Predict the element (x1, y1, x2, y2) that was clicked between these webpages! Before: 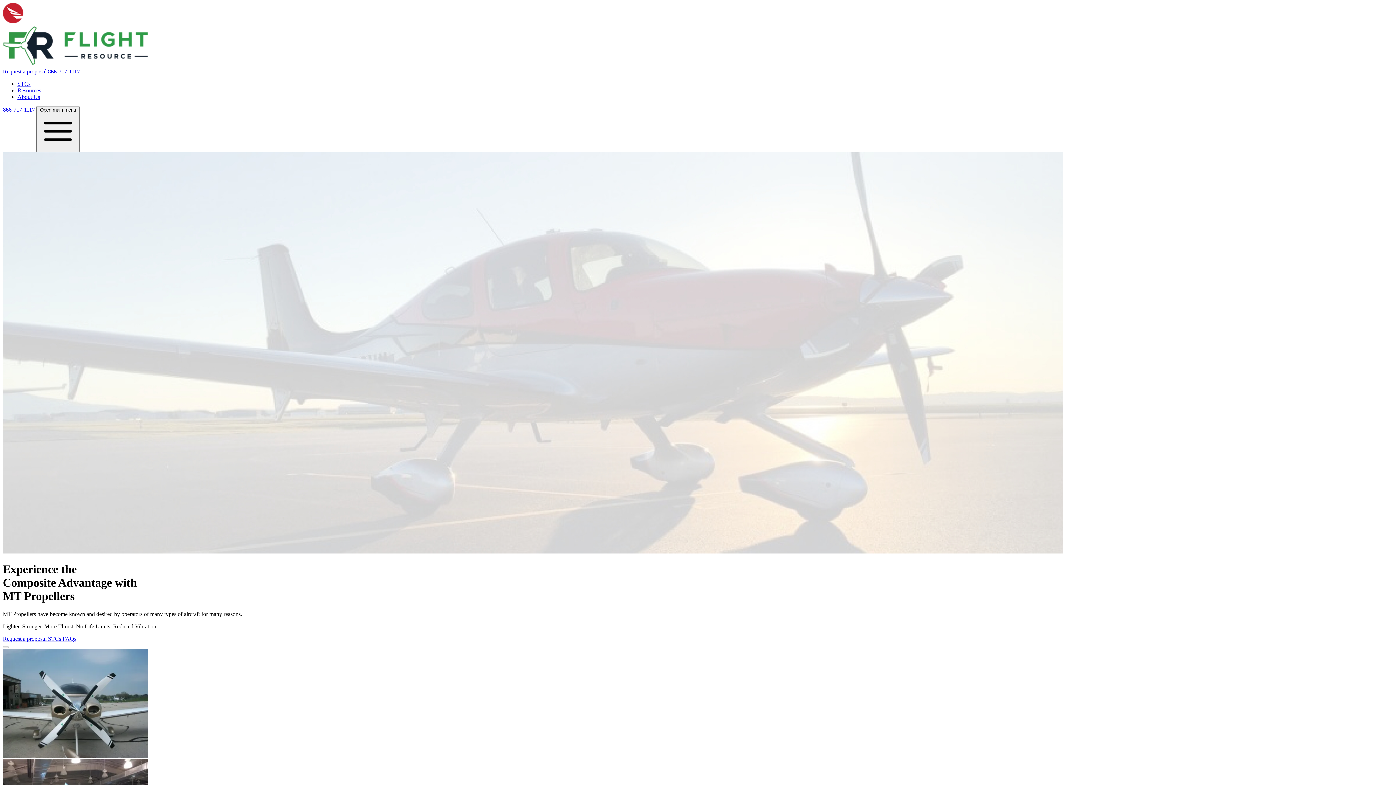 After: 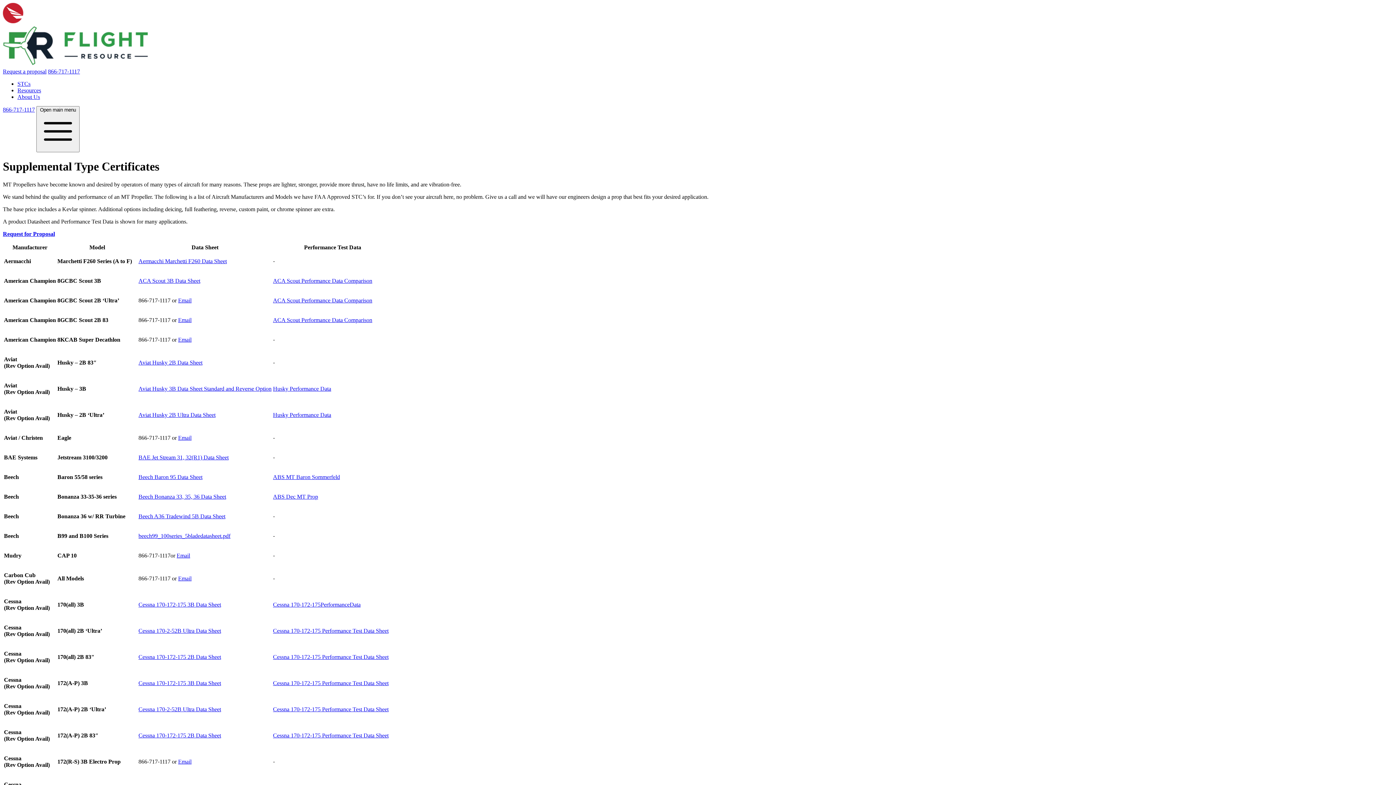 Action: label: STCs  bbox: (48, 635, 62, 642)